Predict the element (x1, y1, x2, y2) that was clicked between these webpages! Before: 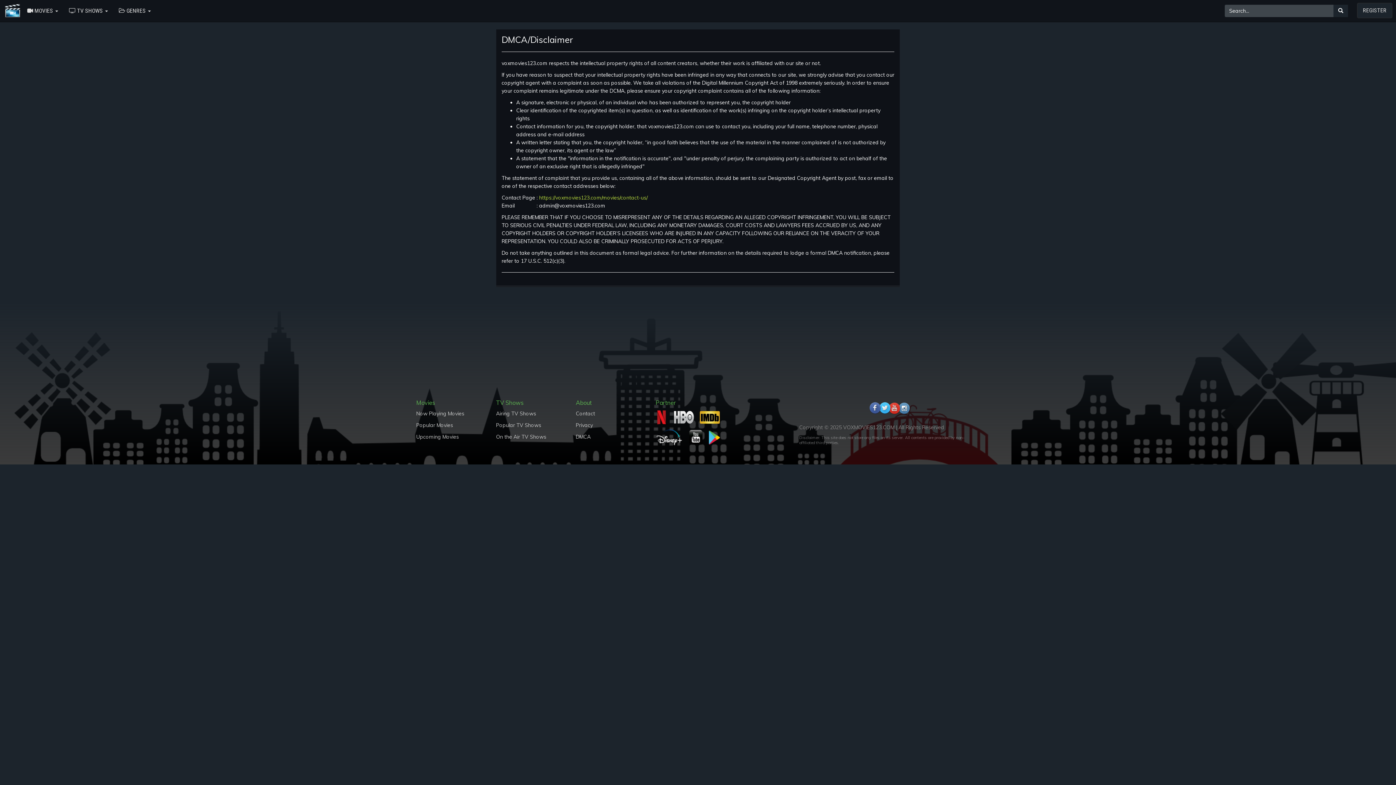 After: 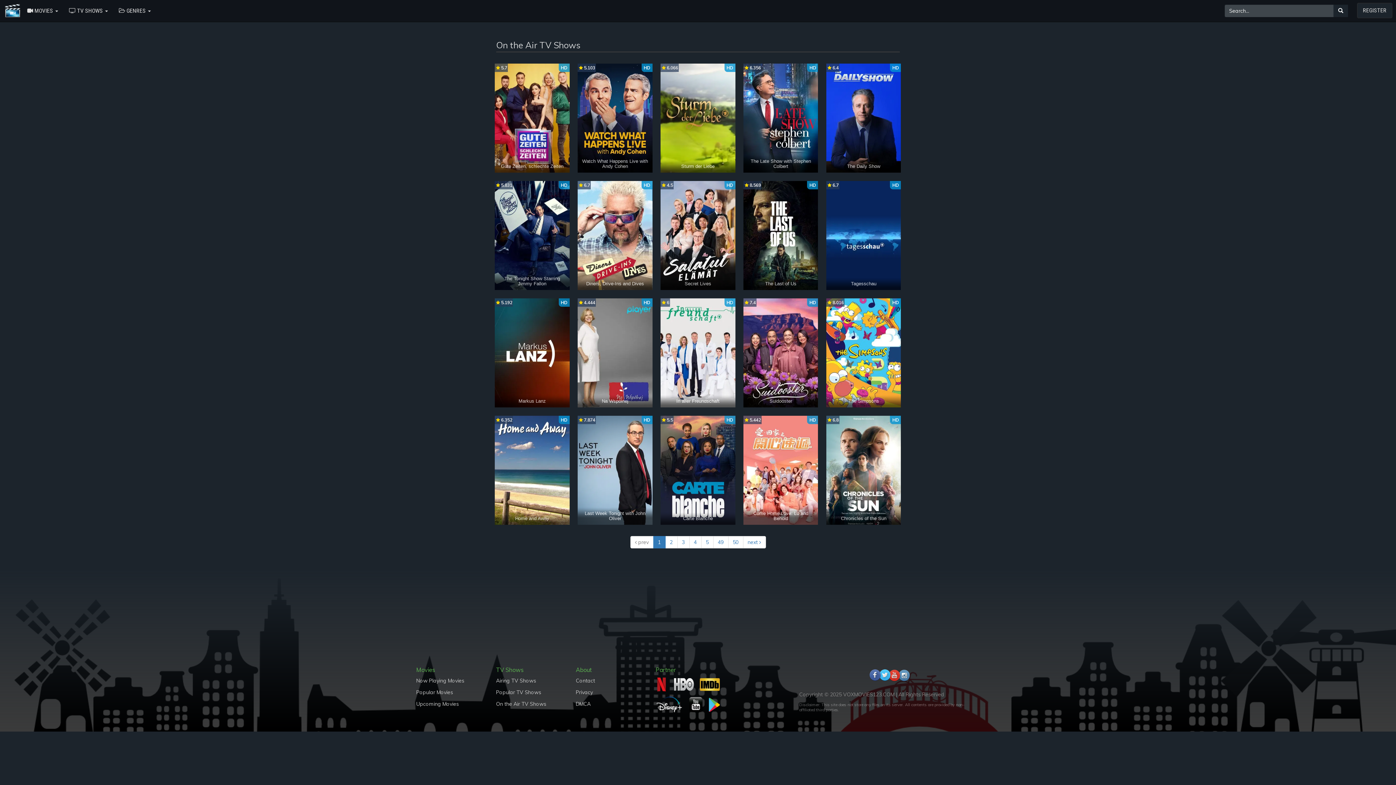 Action: label: On the Air TV Shows bbox: (496, 433, 546, 440)